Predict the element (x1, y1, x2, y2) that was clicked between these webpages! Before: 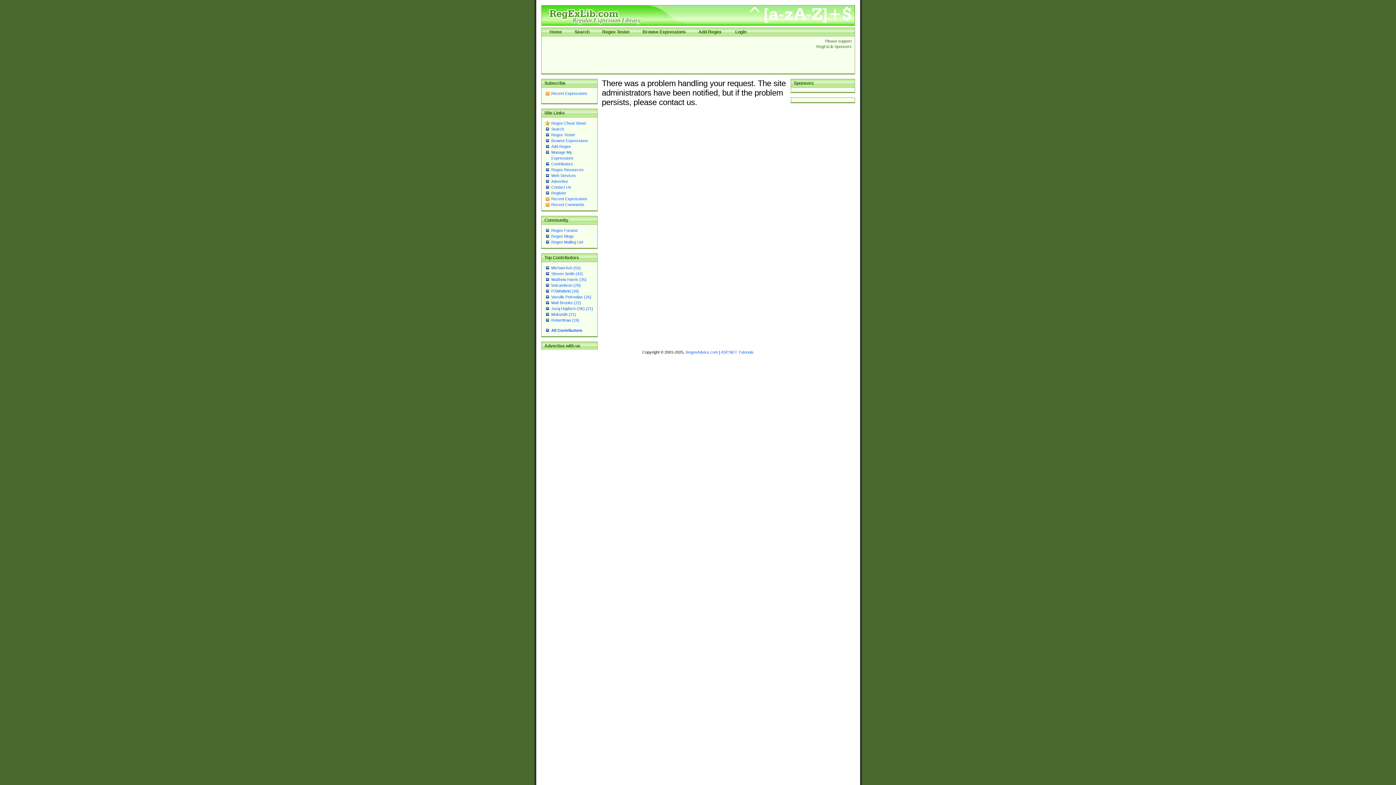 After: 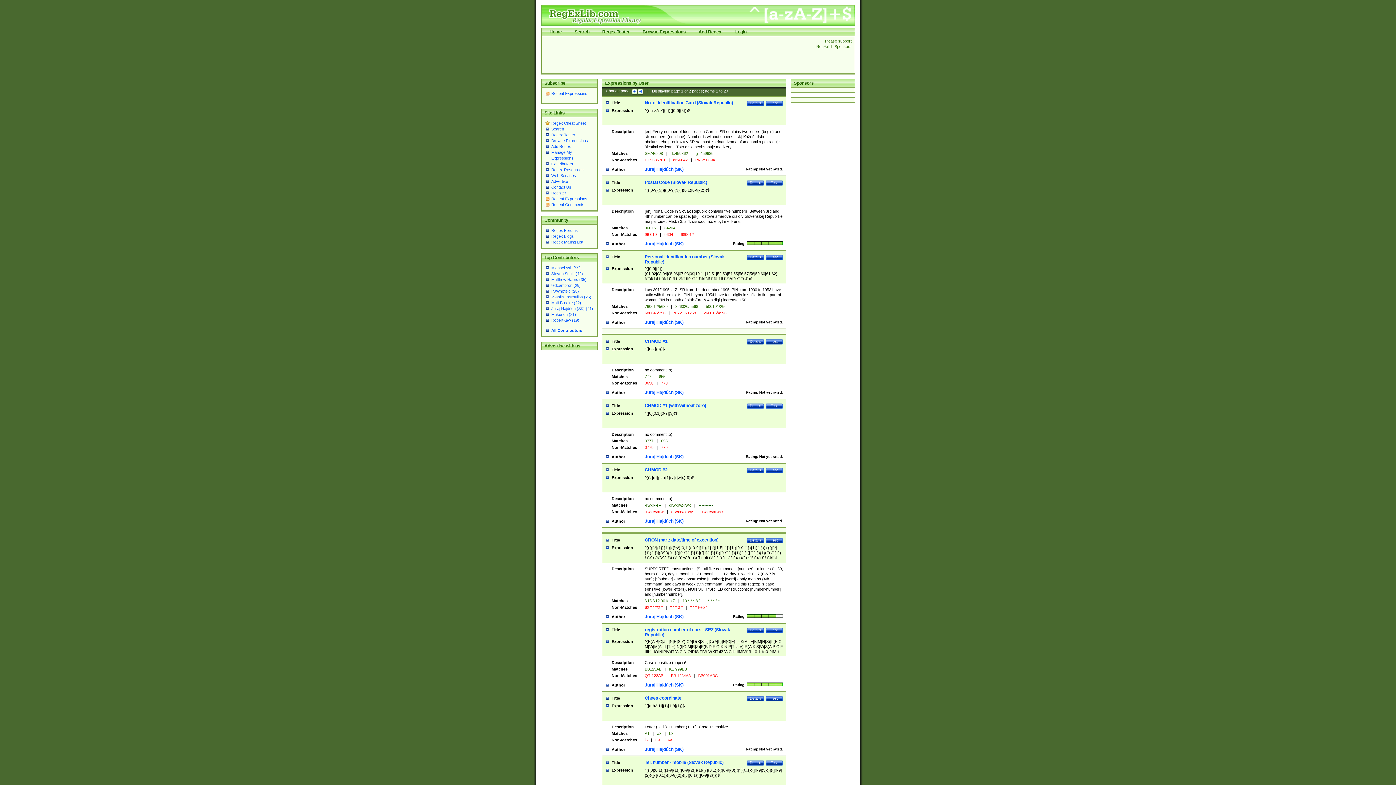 Action: bbox: (551, 306, 593, 310) label: Juraj Hajdúch (SK) (21)